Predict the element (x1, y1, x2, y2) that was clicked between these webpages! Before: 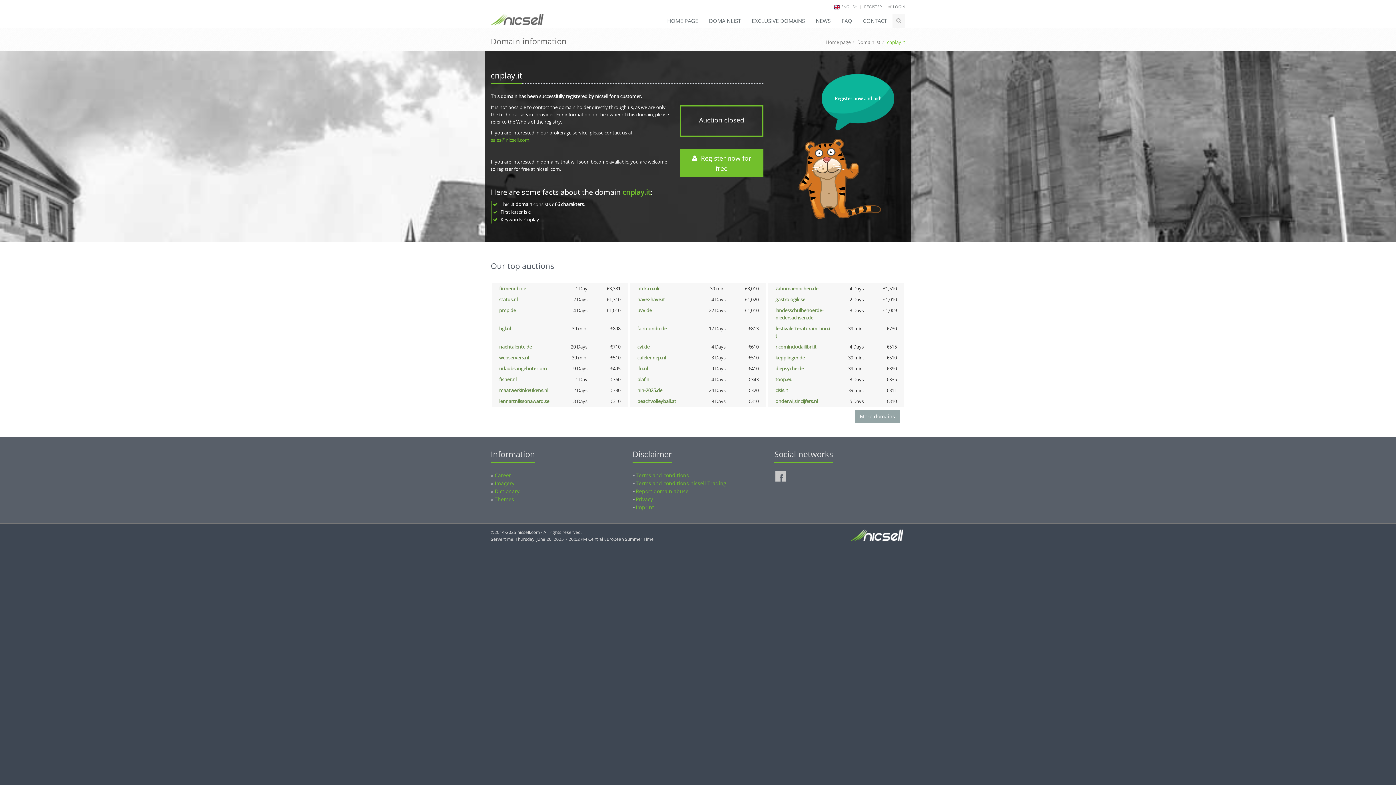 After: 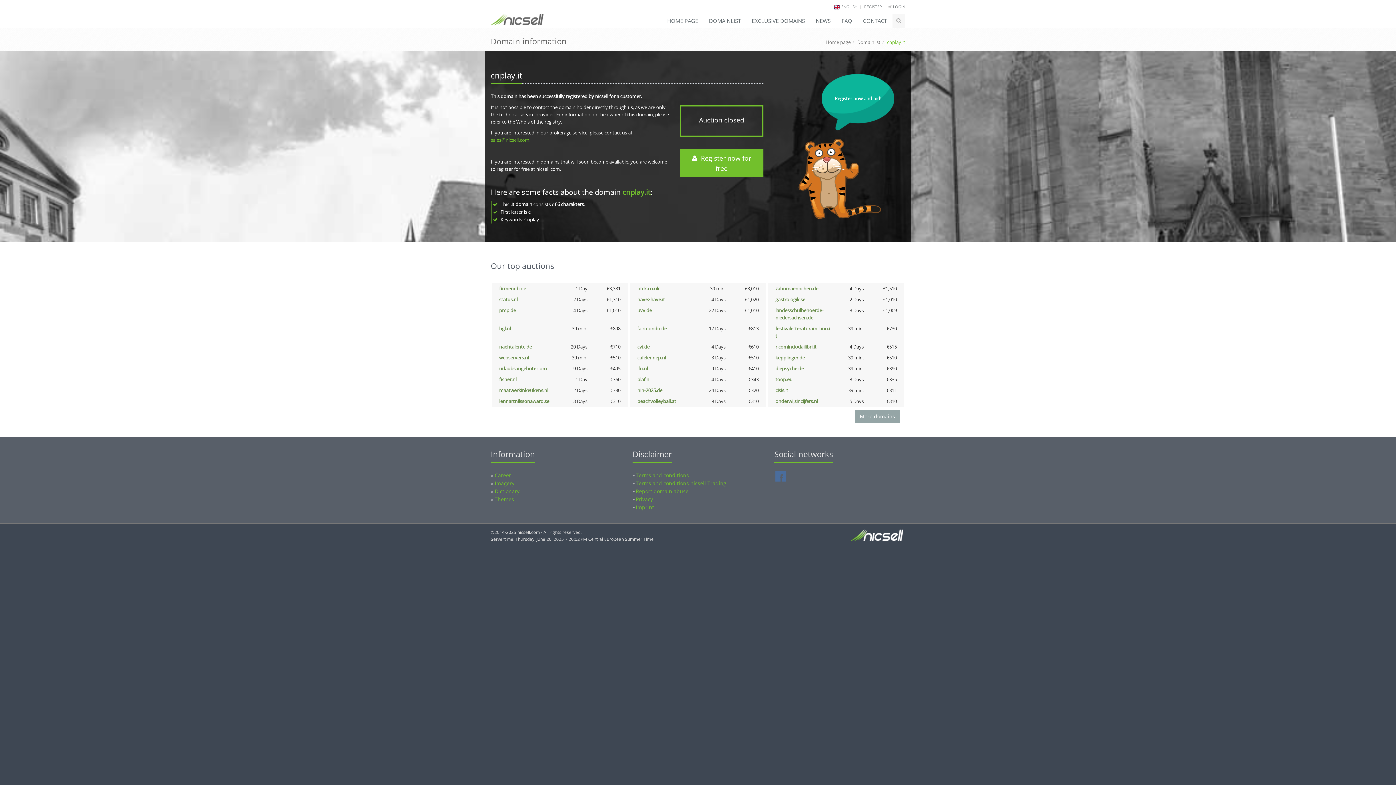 Action: bbox: (775, 471, 785, 481)